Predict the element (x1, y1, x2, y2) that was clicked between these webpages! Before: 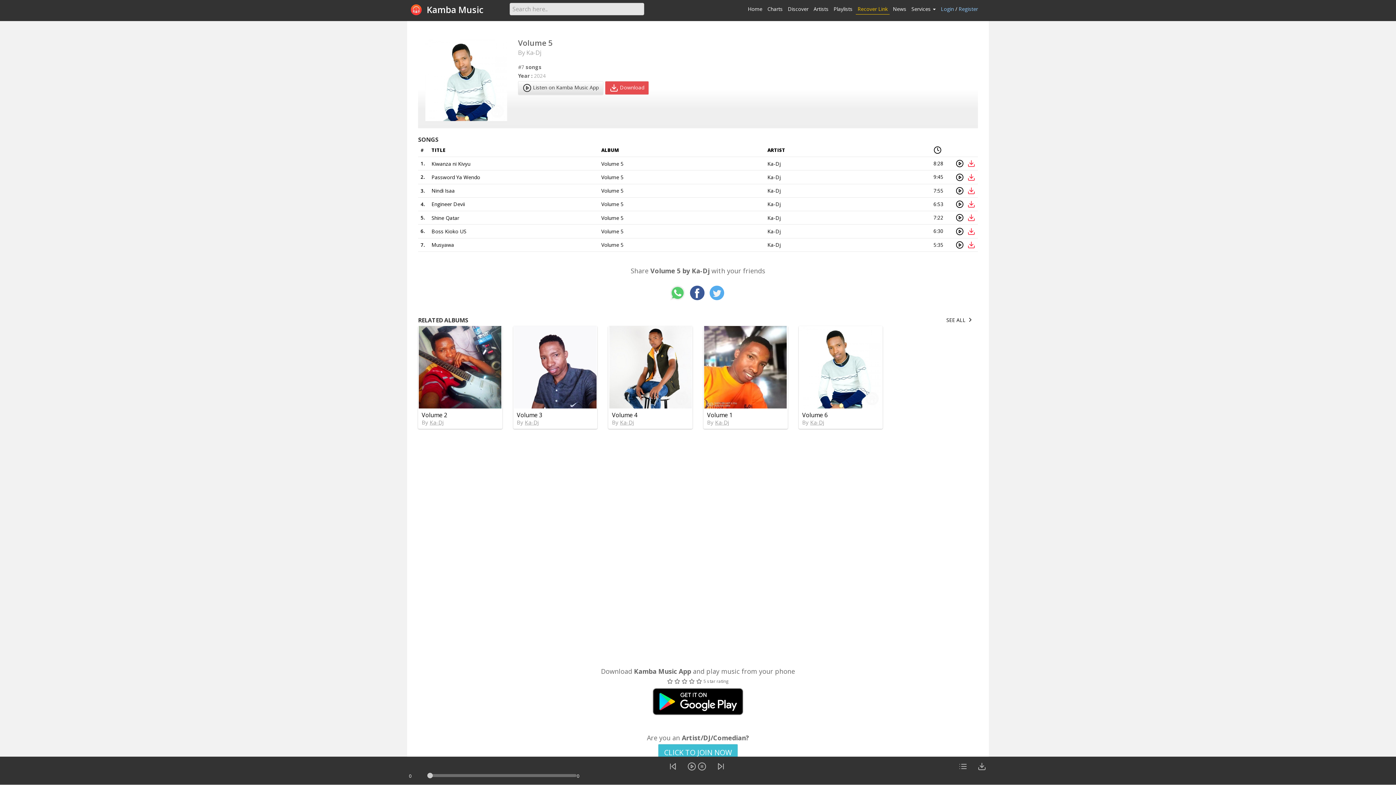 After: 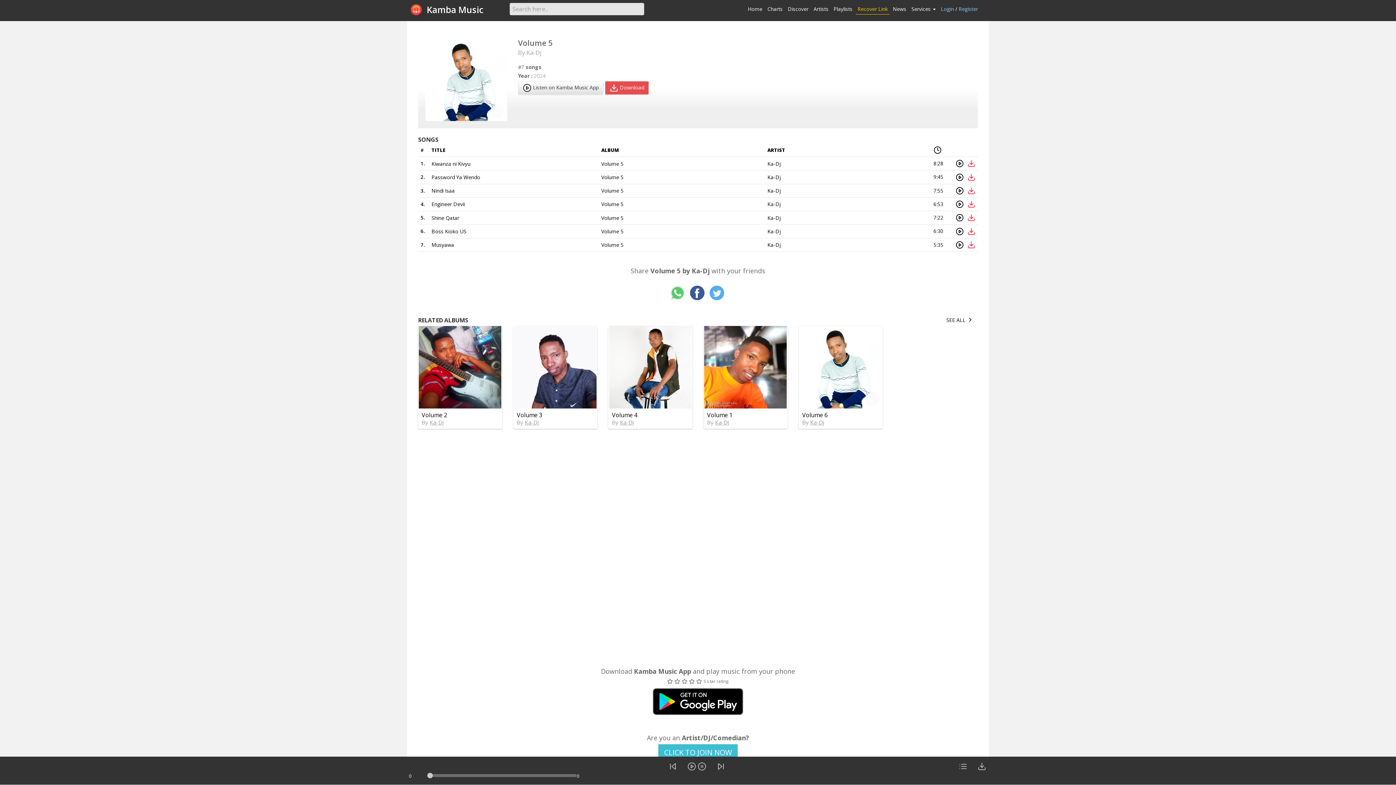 Action: label: Volume 5 bbox: (601, 160, 623, 167)